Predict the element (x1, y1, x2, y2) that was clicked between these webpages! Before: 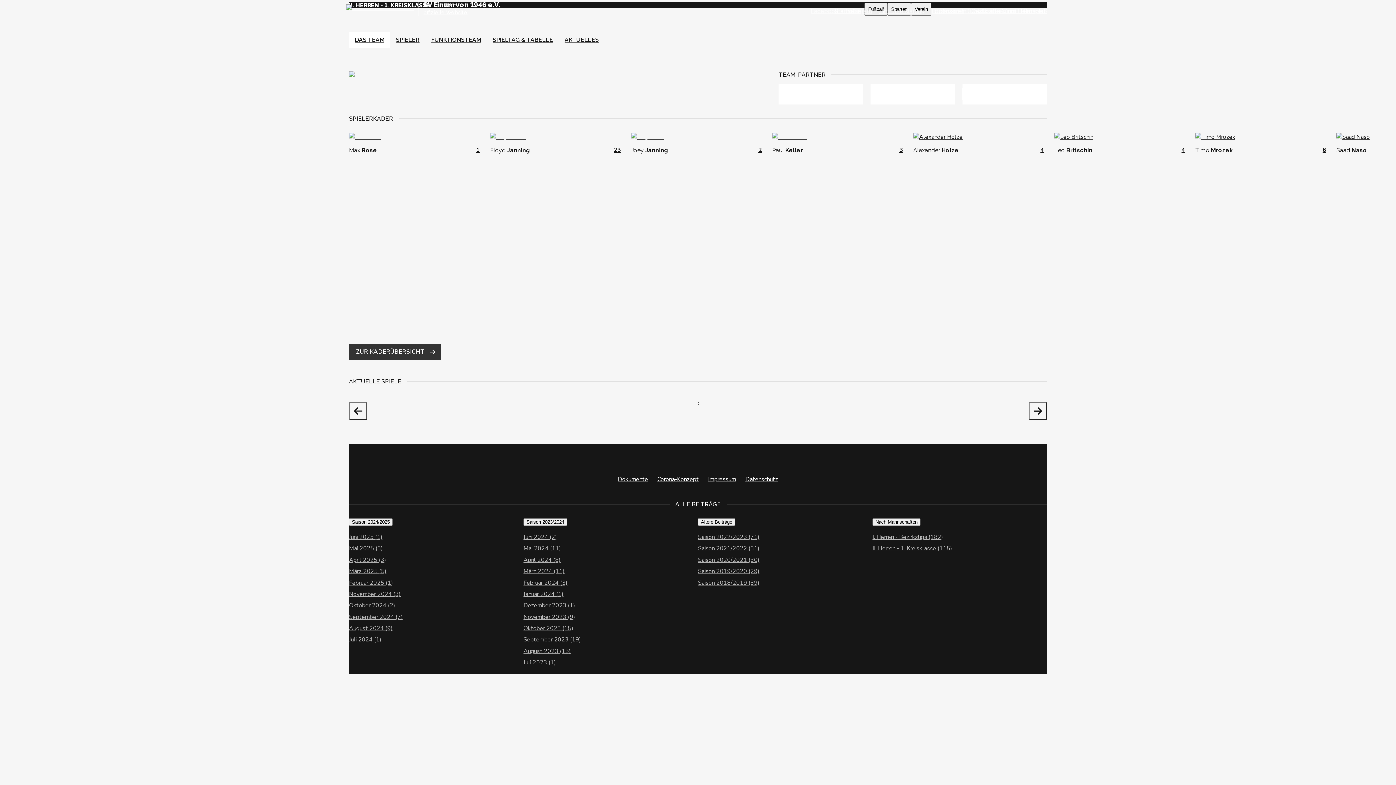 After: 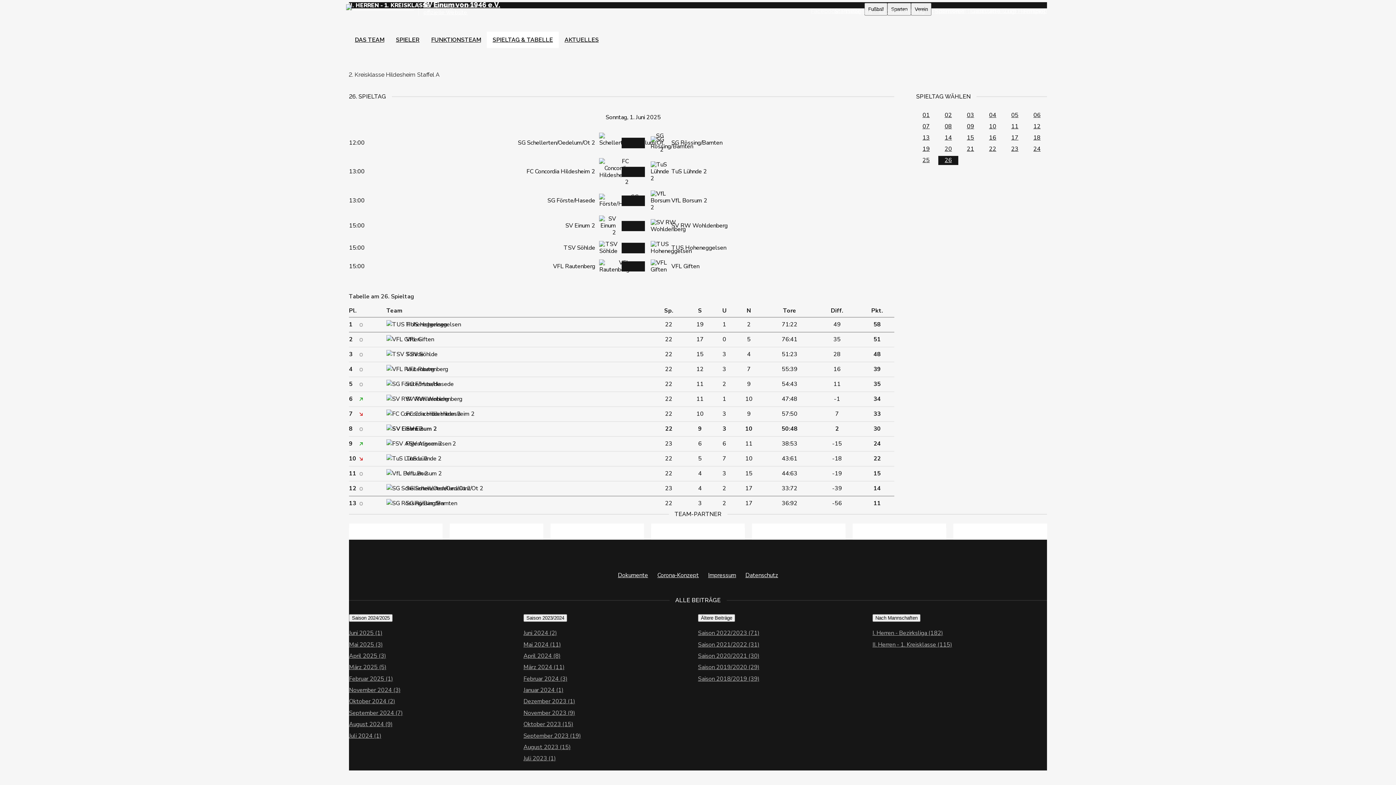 Action: label: SPIELTAG & TABELLE bbox: (486, 31, 558, 47)